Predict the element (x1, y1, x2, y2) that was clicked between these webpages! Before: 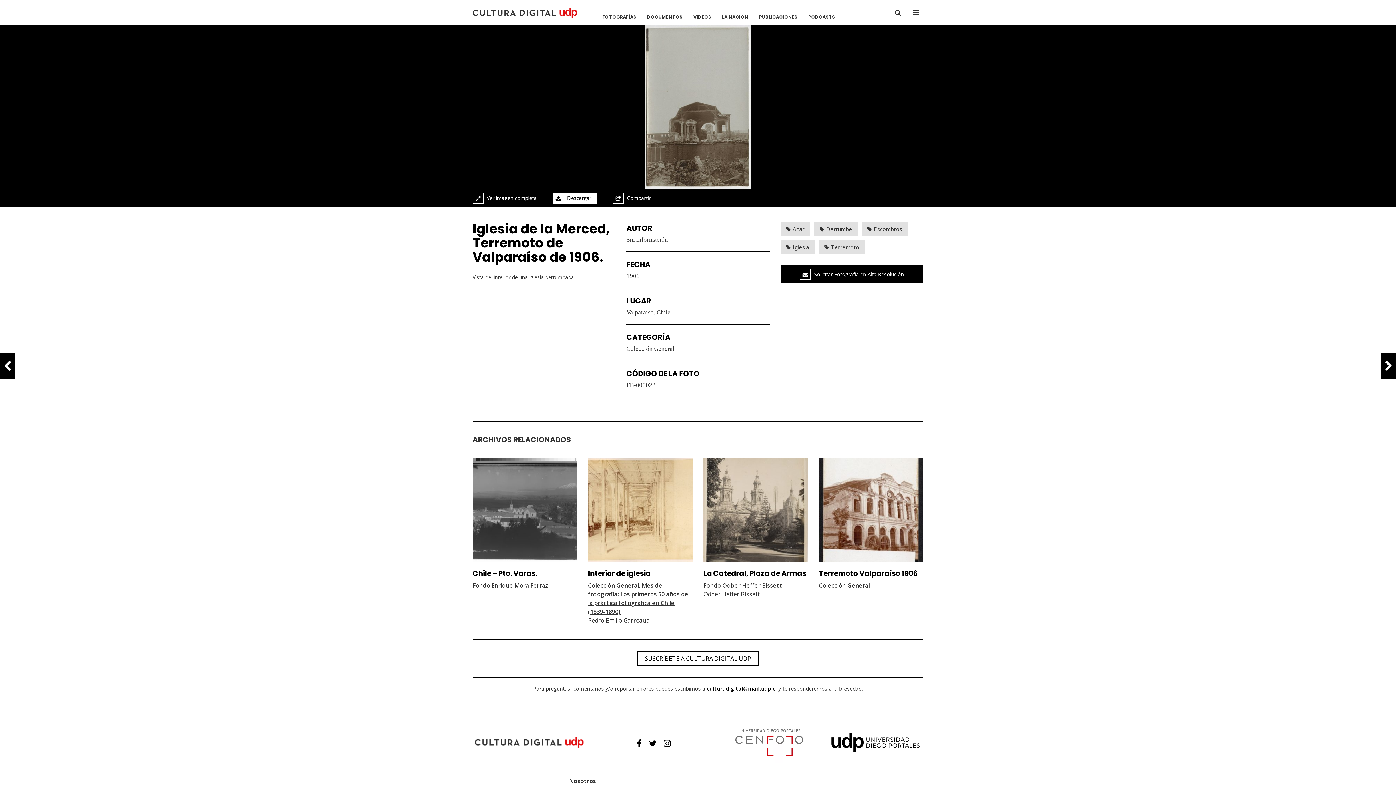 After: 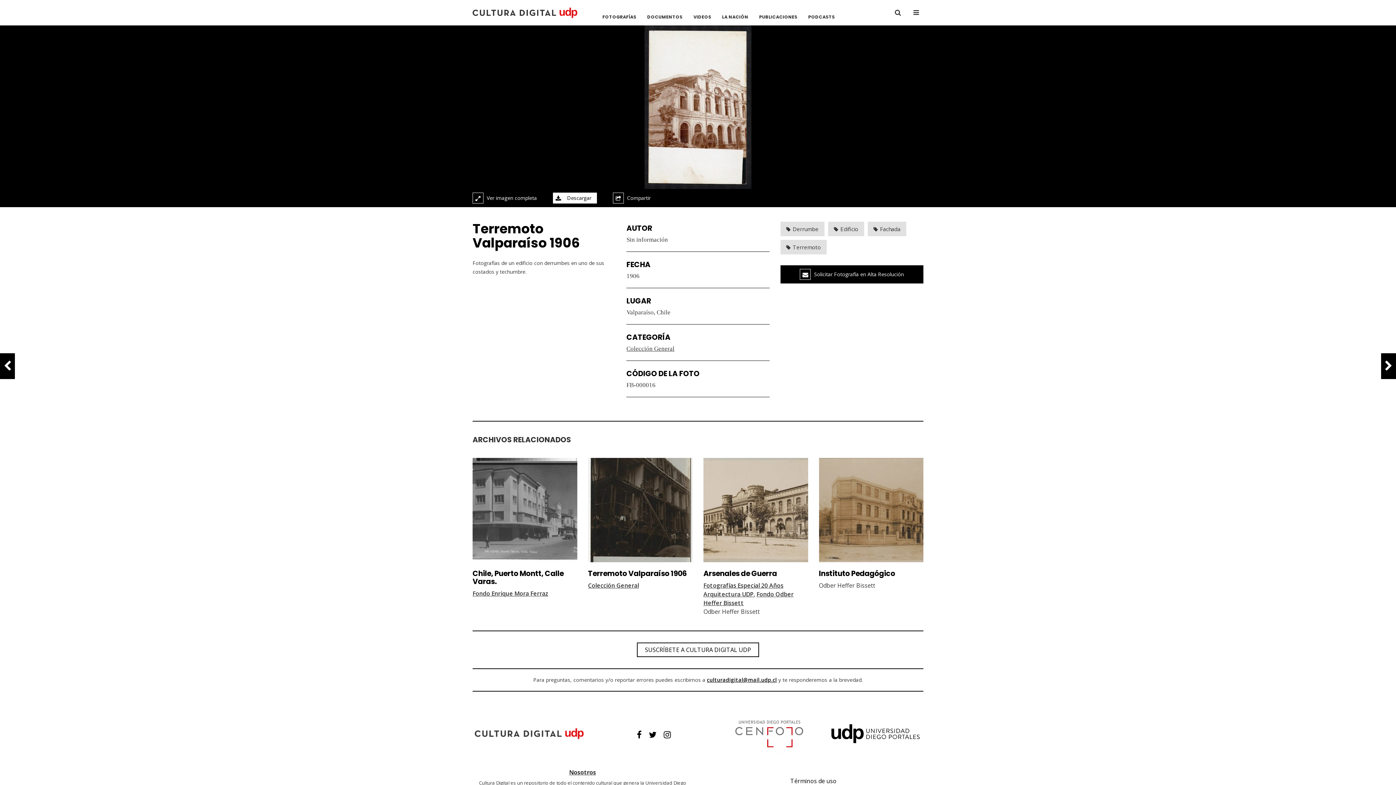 Action: bbox: (819, 458, 923, 562)